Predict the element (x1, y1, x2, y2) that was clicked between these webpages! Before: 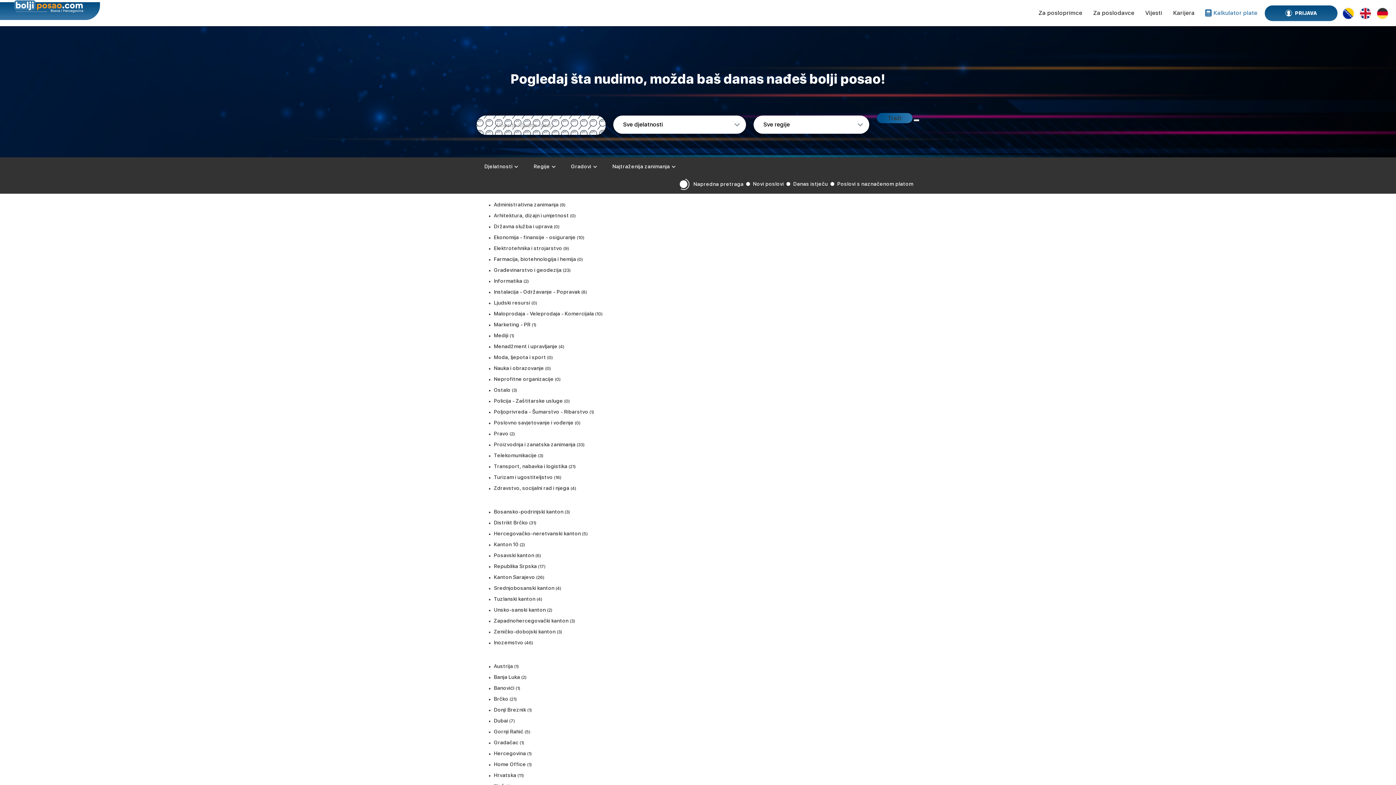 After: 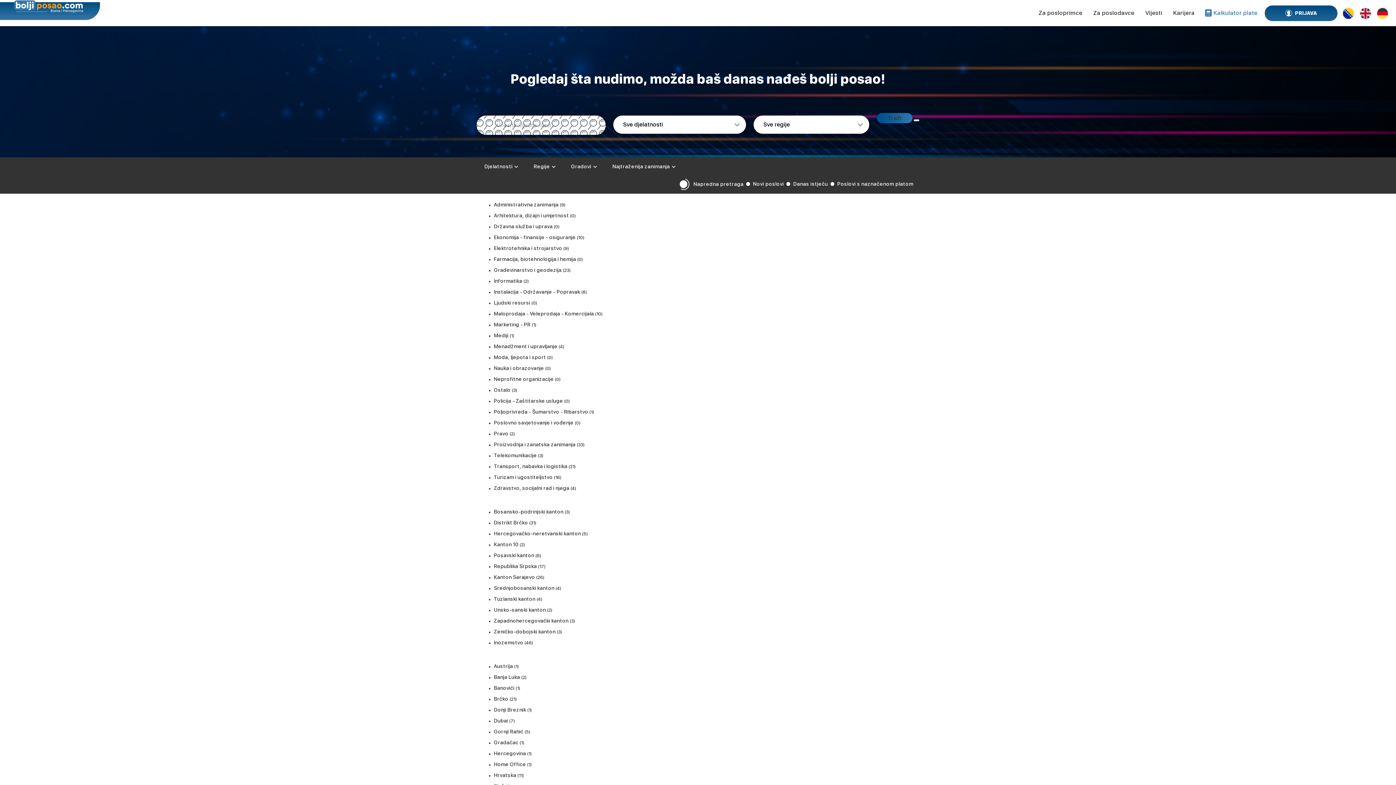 Action: bbox: (494, 428, 508, 439) label: Pravo